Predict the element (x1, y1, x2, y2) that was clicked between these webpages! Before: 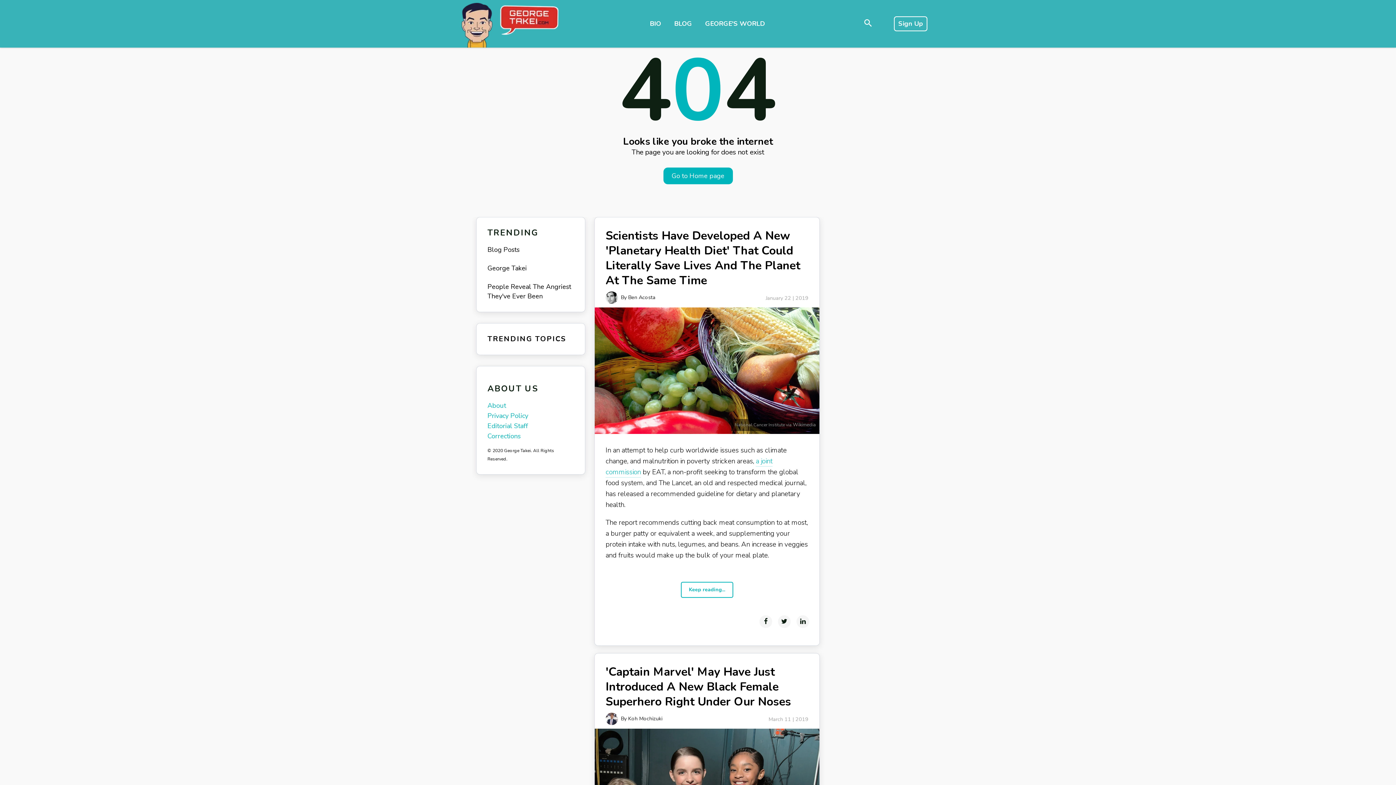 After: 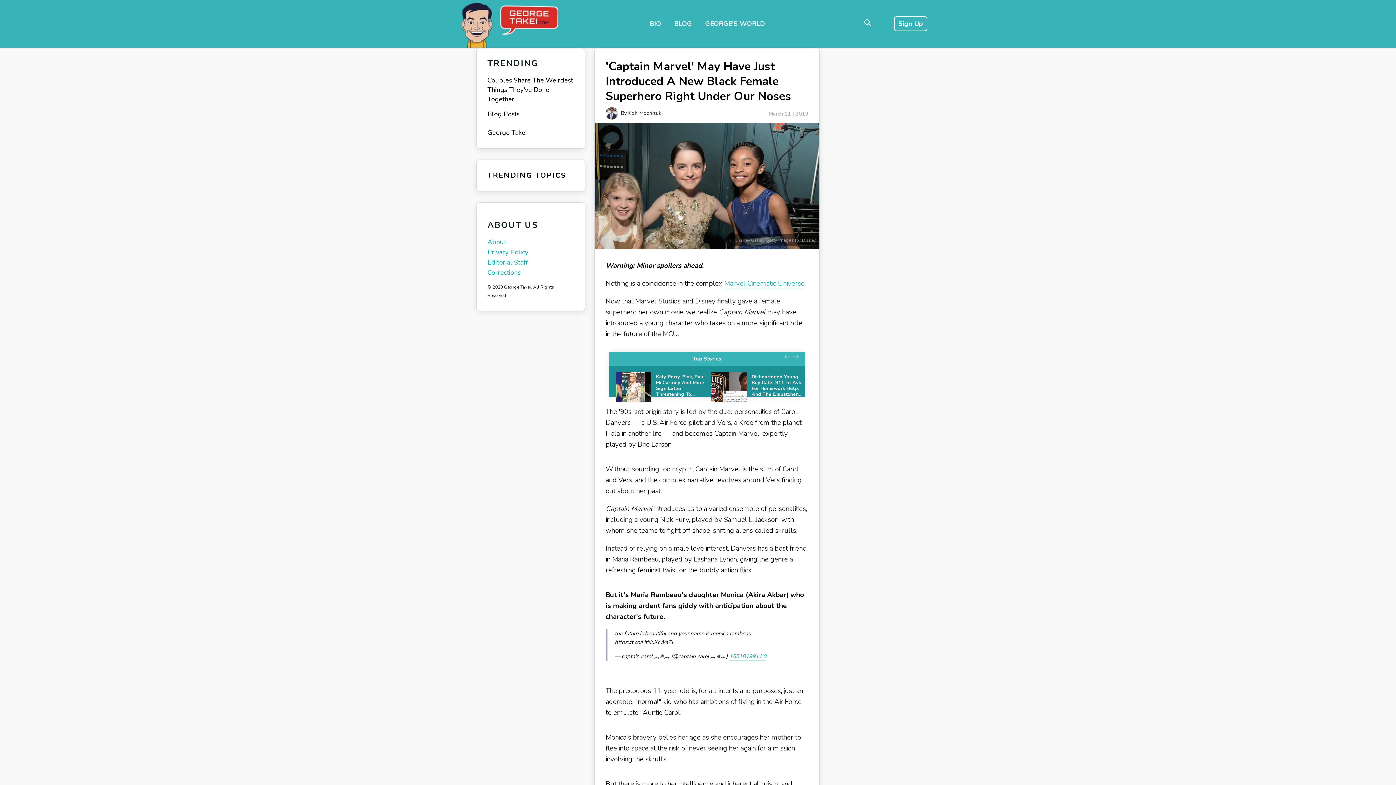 Action: label: 'Captain Marvel' May Have Just Introduced A New Black Female Superhero Right Under Our Noses bbox: (605, 664, 791, 709)